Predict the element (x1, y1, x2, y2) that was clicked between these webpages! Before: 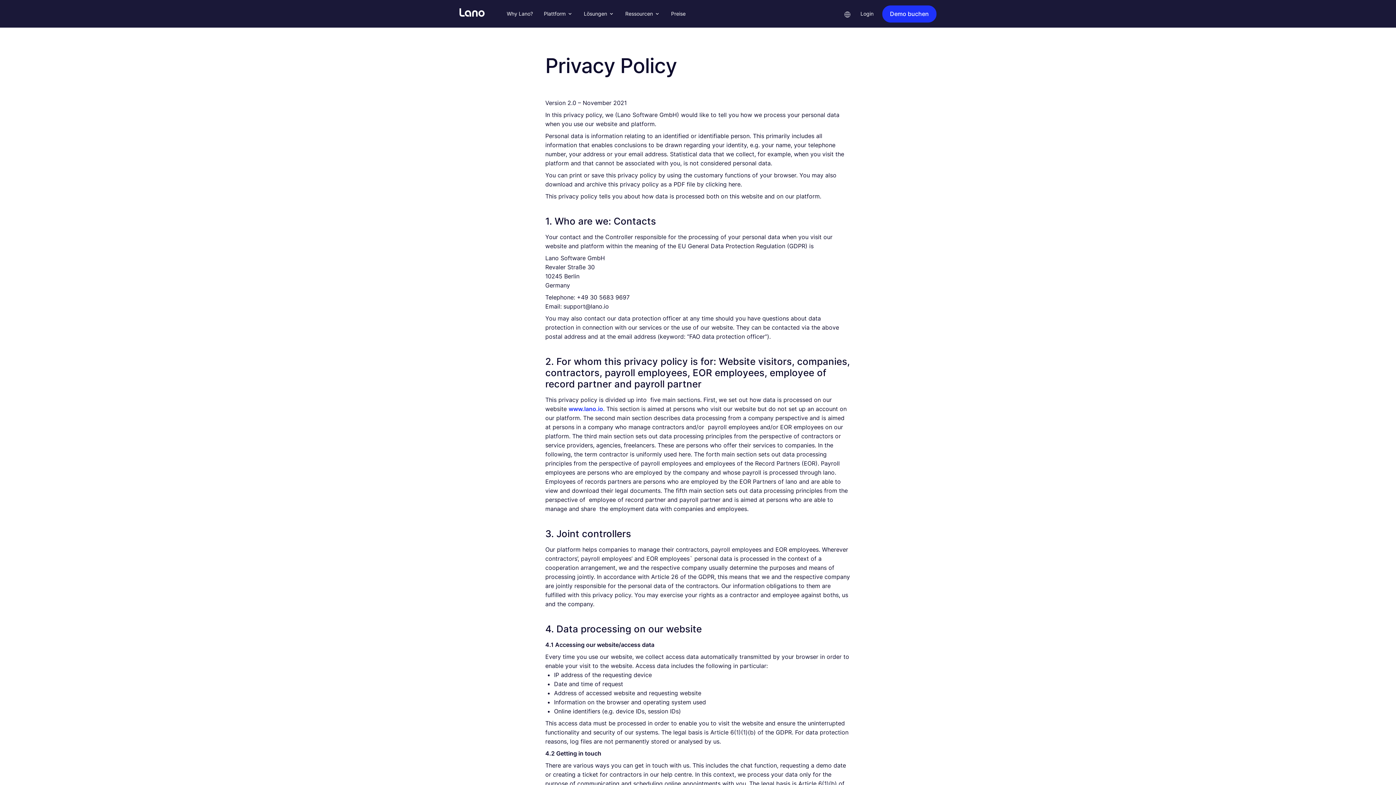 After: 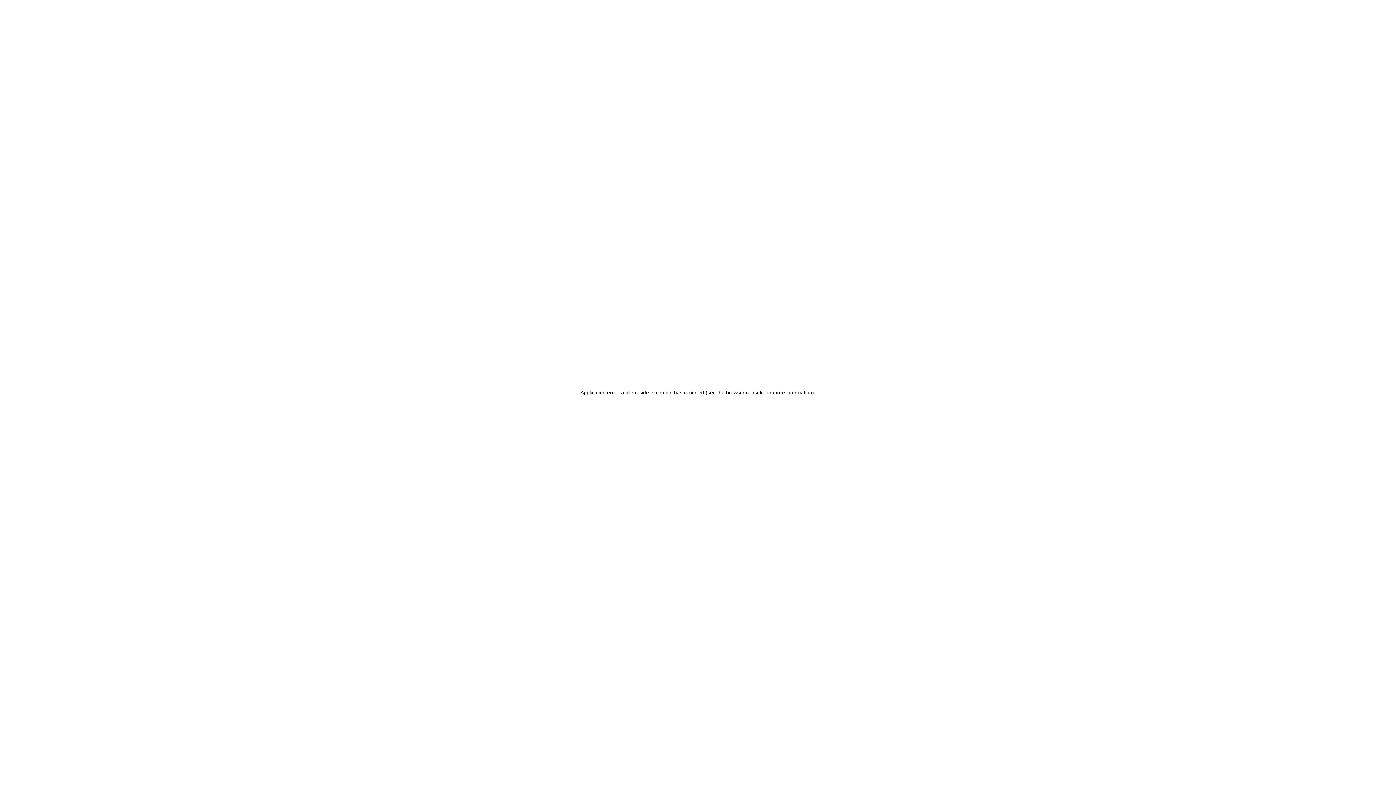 Action: bbox: (506, 9, 544, 17) label: Why Lano?